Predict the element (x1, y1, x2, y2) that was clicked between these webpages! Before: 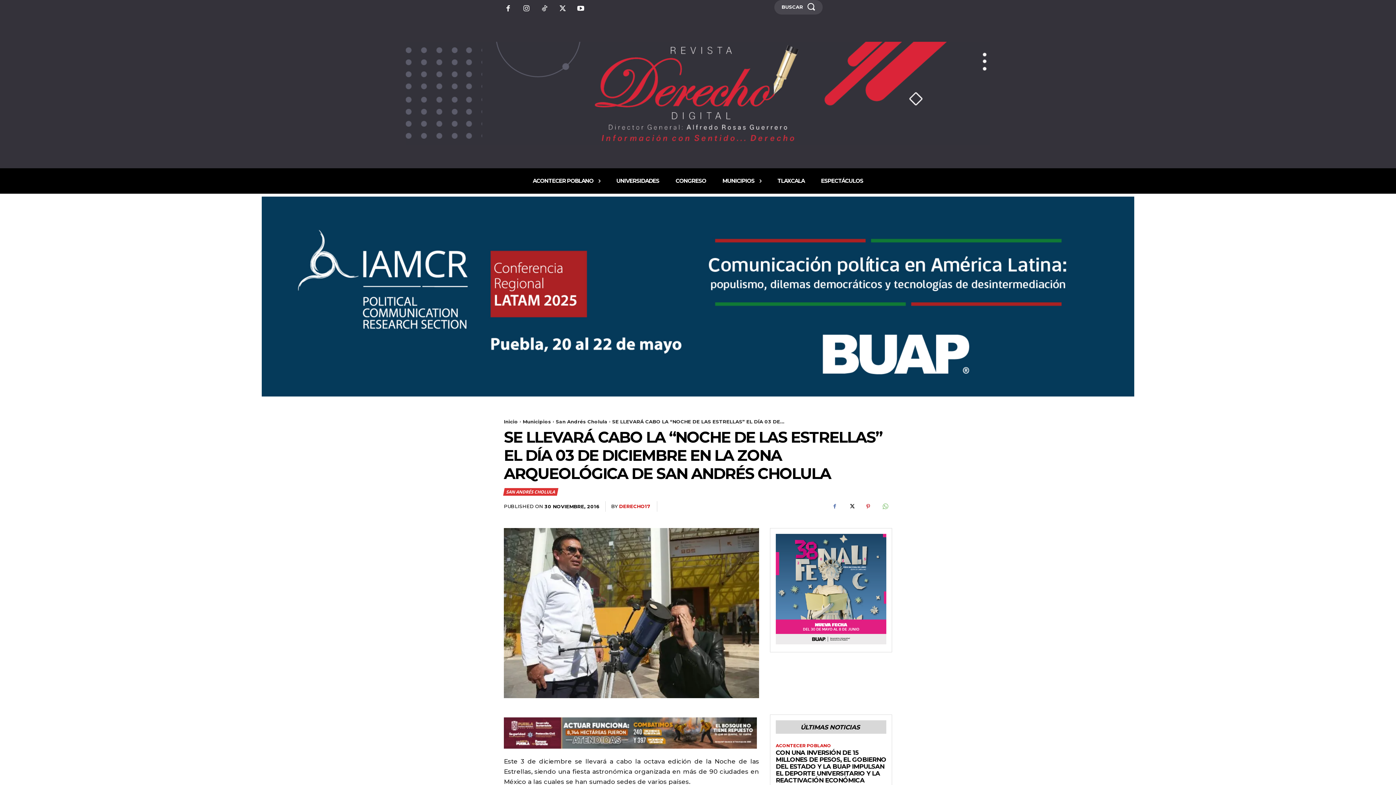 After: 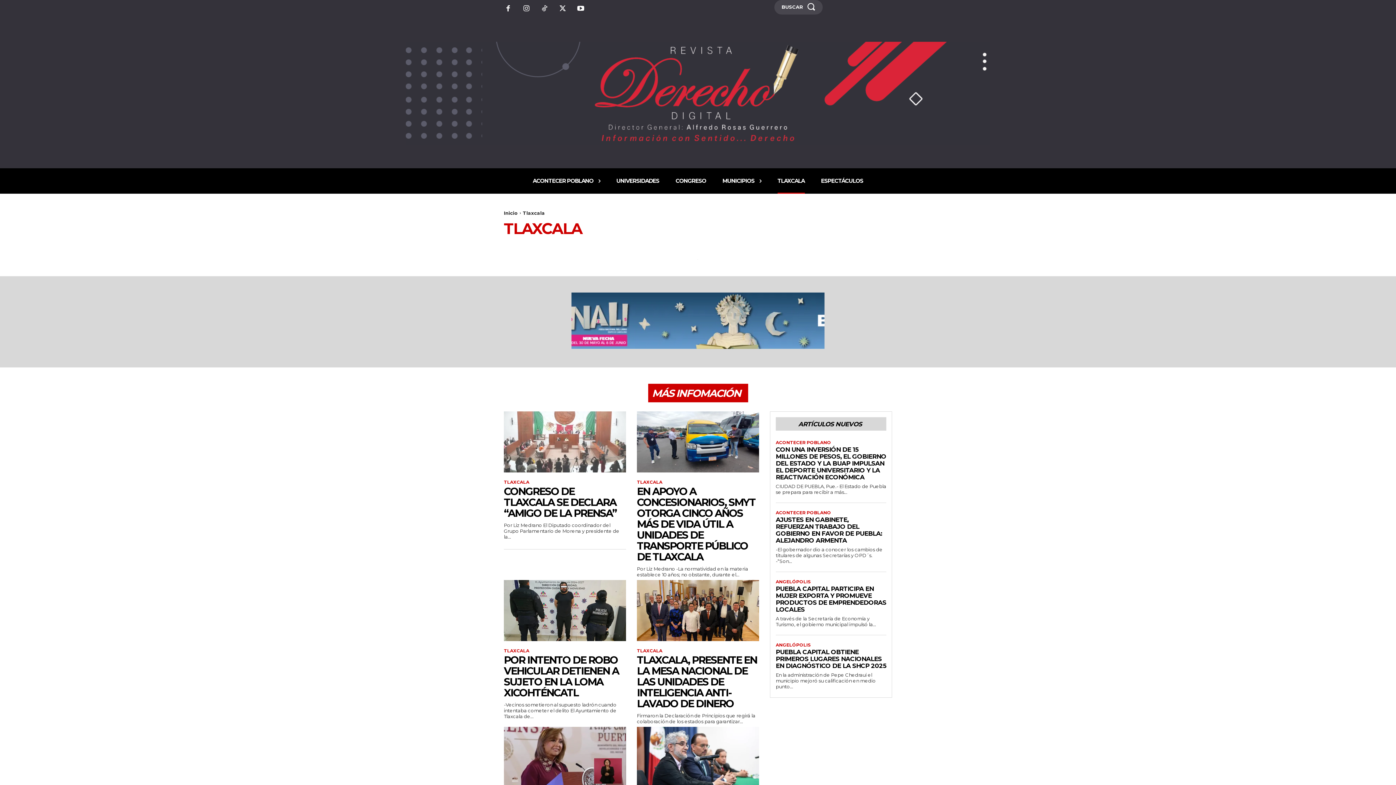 Action: label: TLAXCALA bbox: (777, 168, 804, 193)